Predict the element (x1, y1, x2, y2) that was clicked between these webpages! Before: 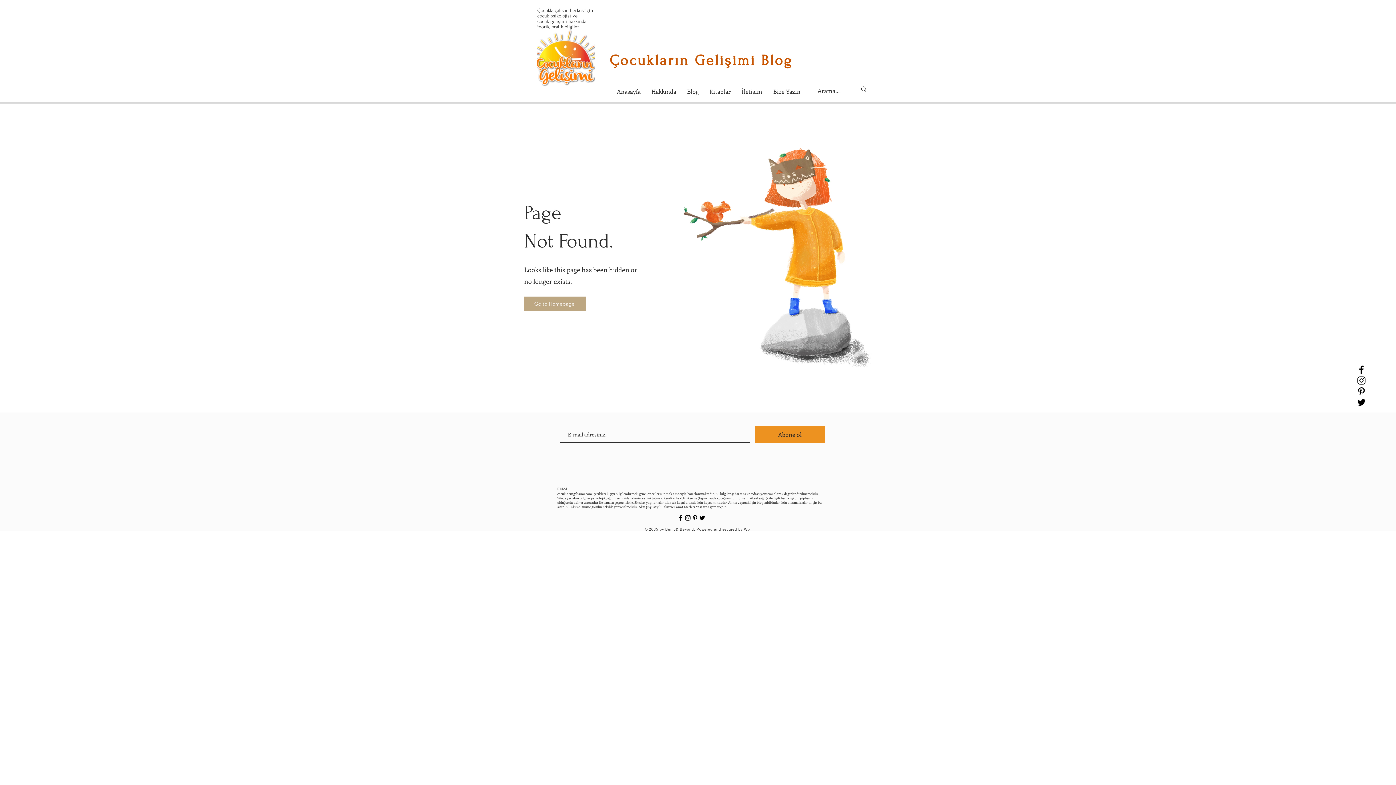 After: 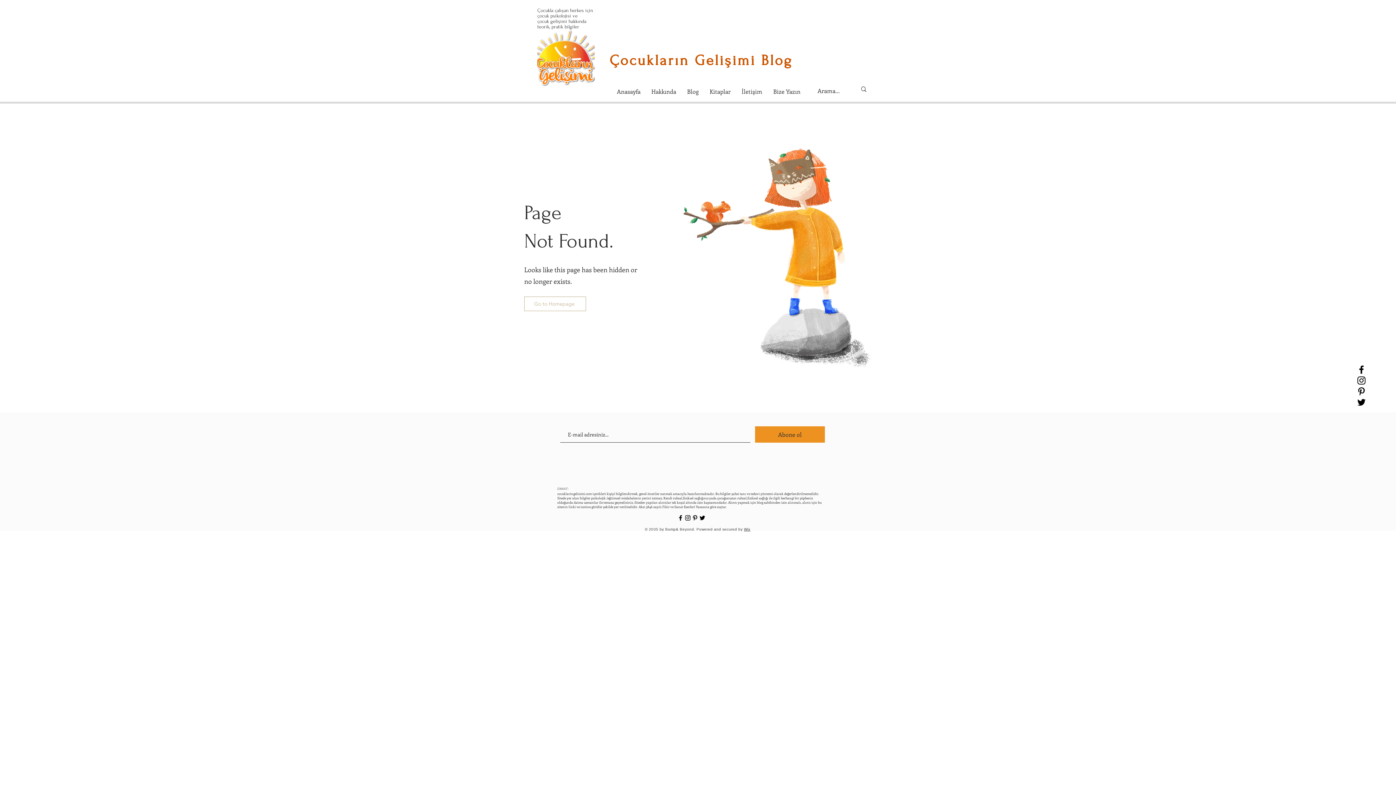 Action: label: Go to Homepage bbox: (524, 296, 586, 311)